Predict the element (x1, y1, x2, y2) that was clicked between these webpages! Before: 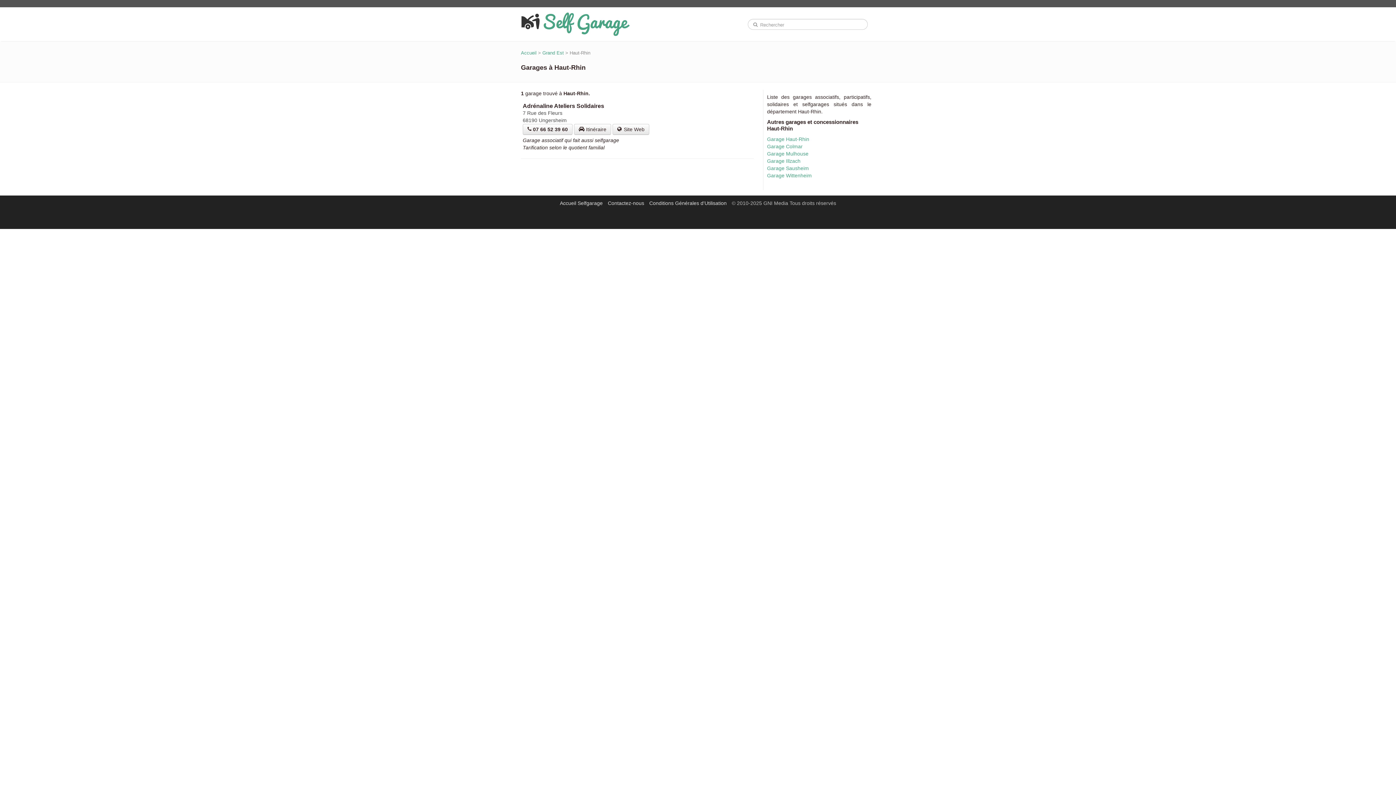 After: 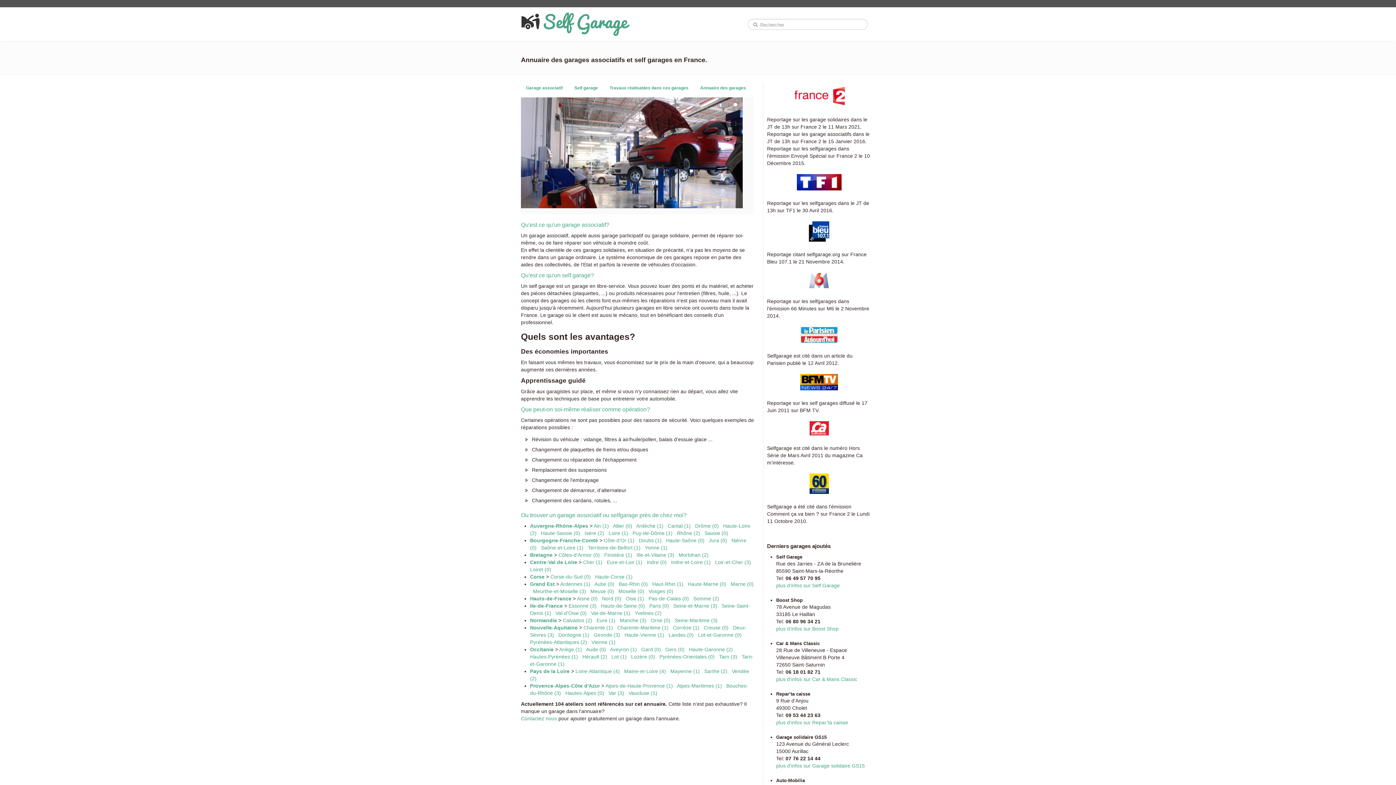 Action: bbox: (513, 8, 639, 41)